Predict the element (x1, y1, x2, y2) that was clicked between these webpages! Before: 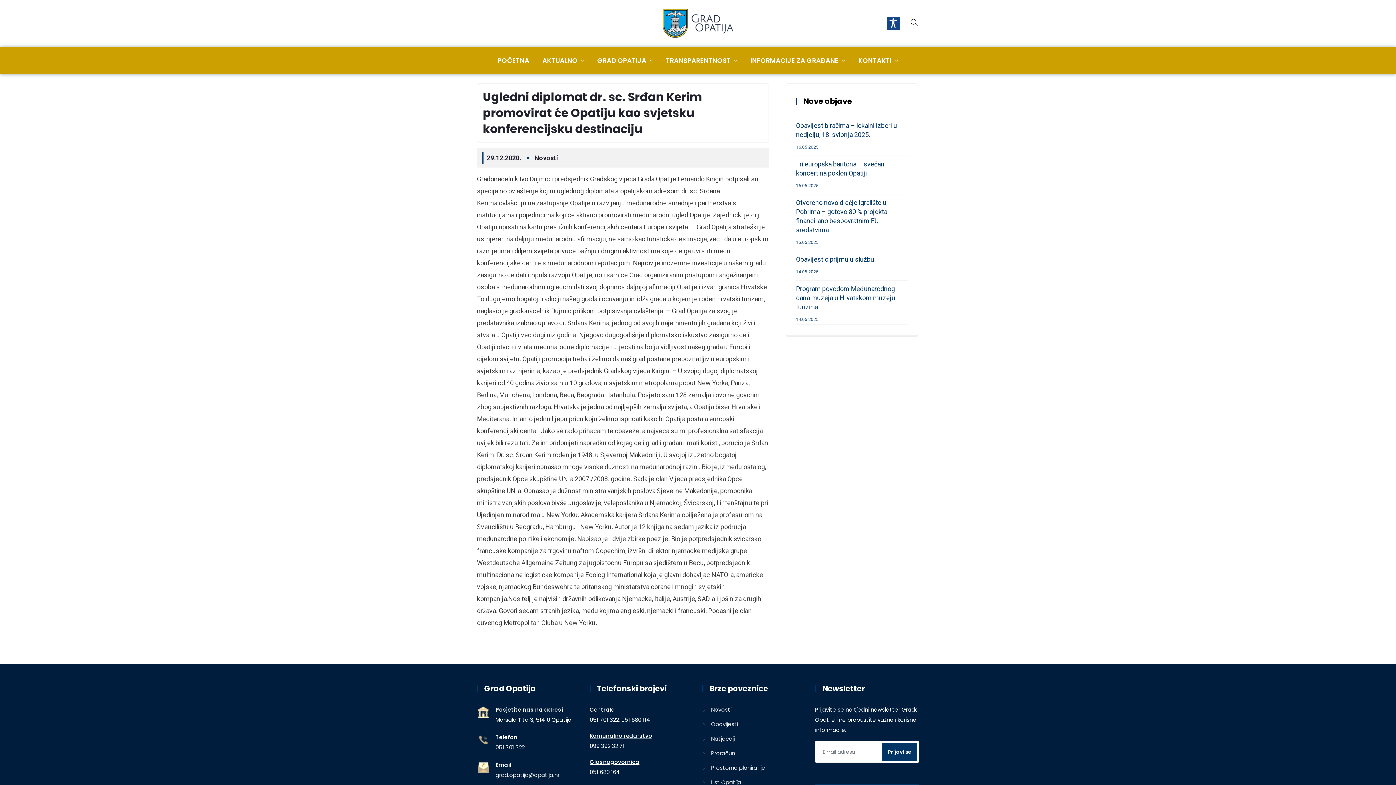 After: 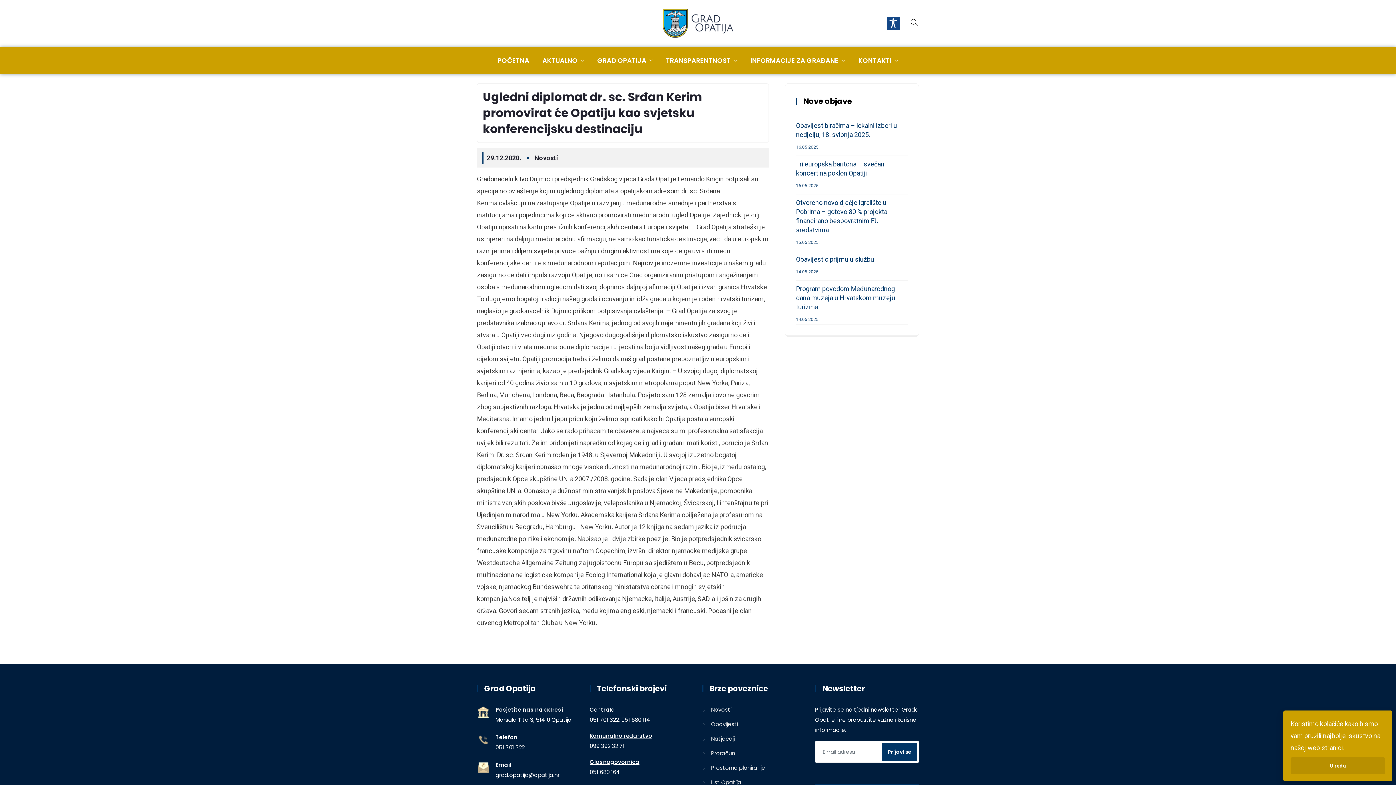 Action: label: grad.opatija@opatija.hr bbox: (495, 771, 559, 779)